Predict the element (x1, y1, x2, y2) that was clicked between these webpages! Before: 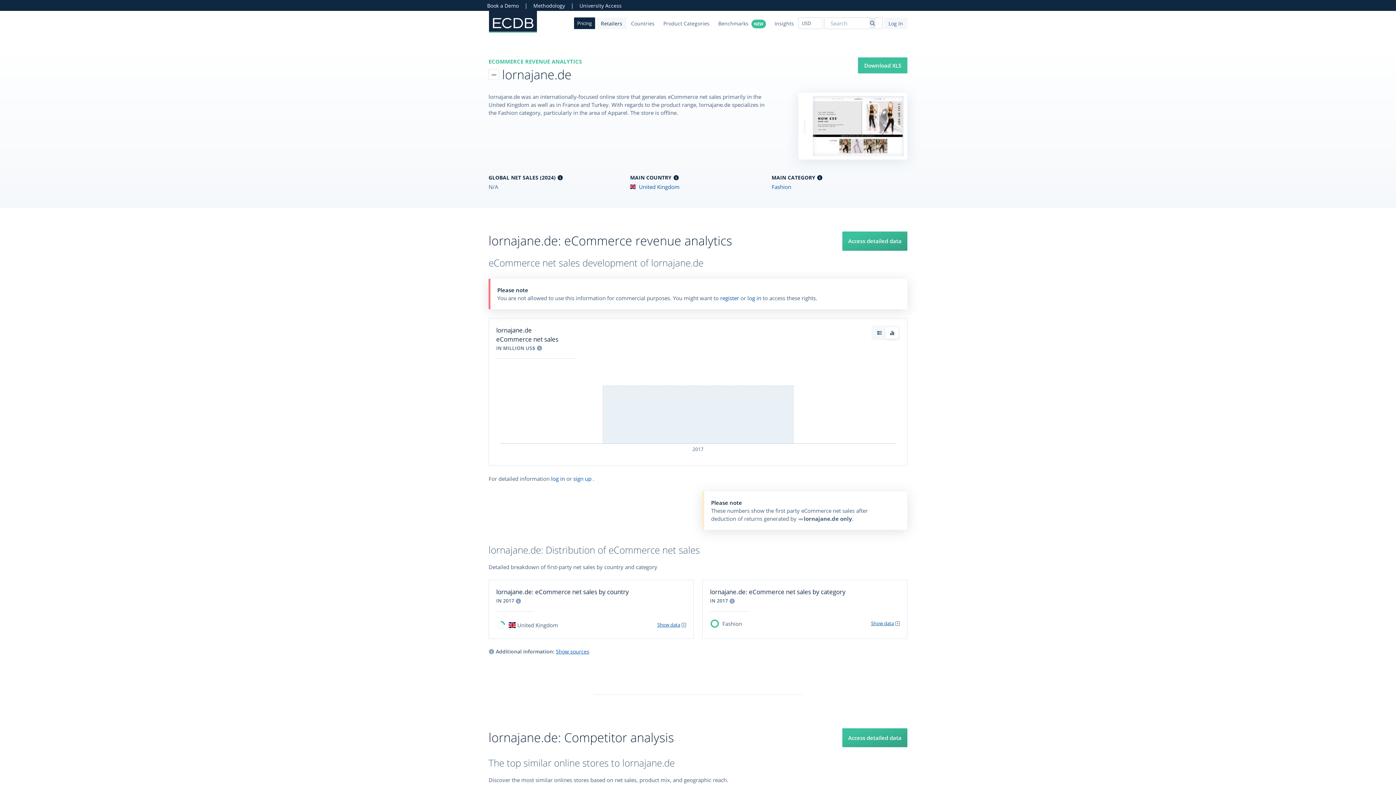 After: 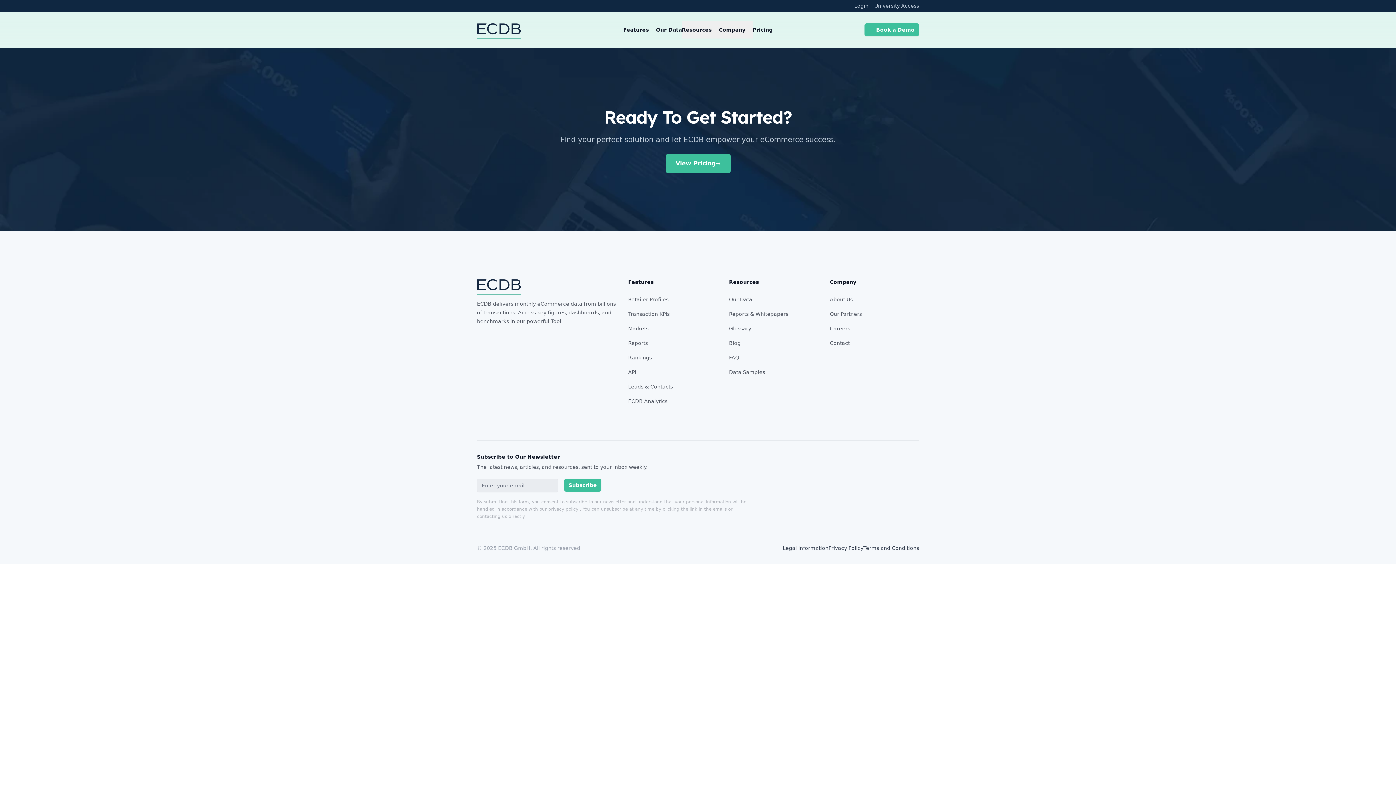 Action: bbox: (630, 183, 679, 190) label:  United Kingdom